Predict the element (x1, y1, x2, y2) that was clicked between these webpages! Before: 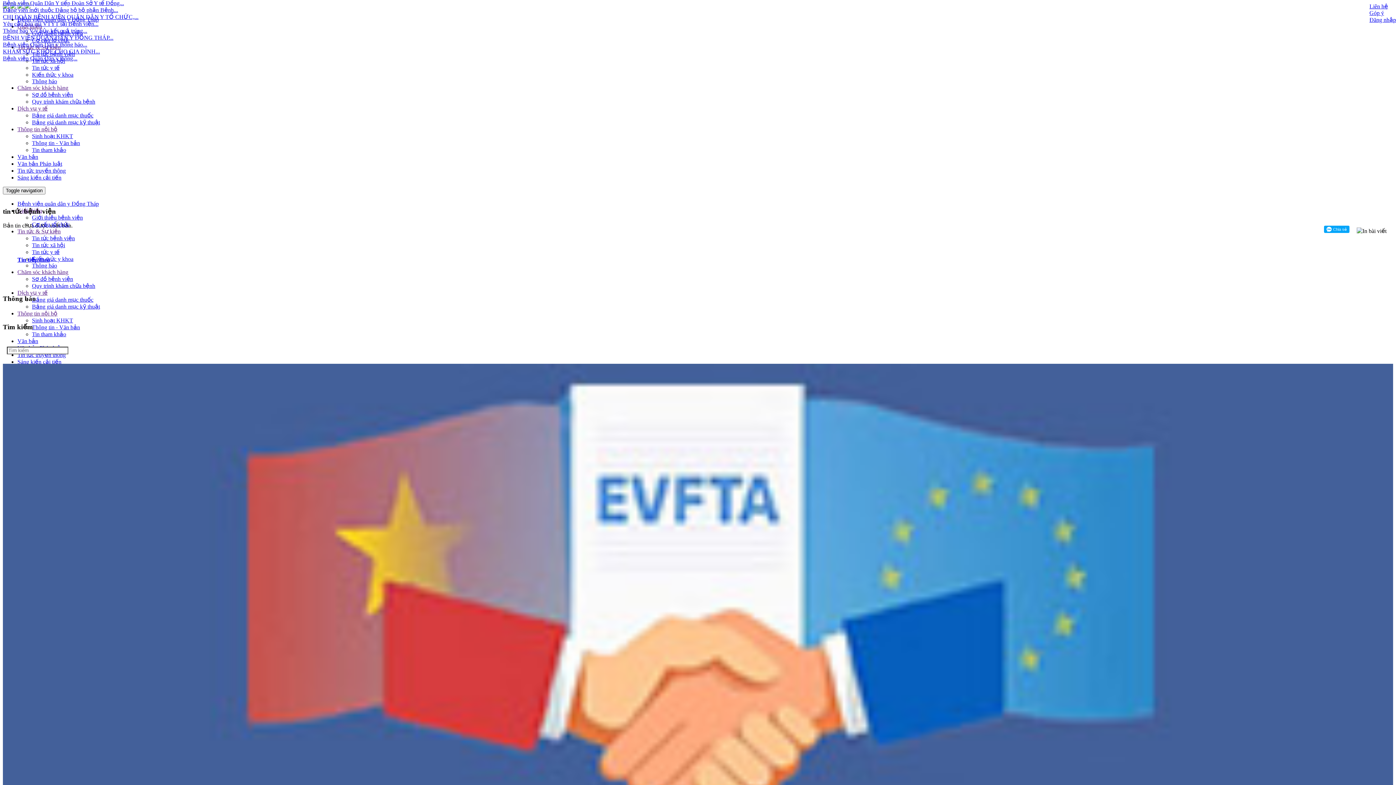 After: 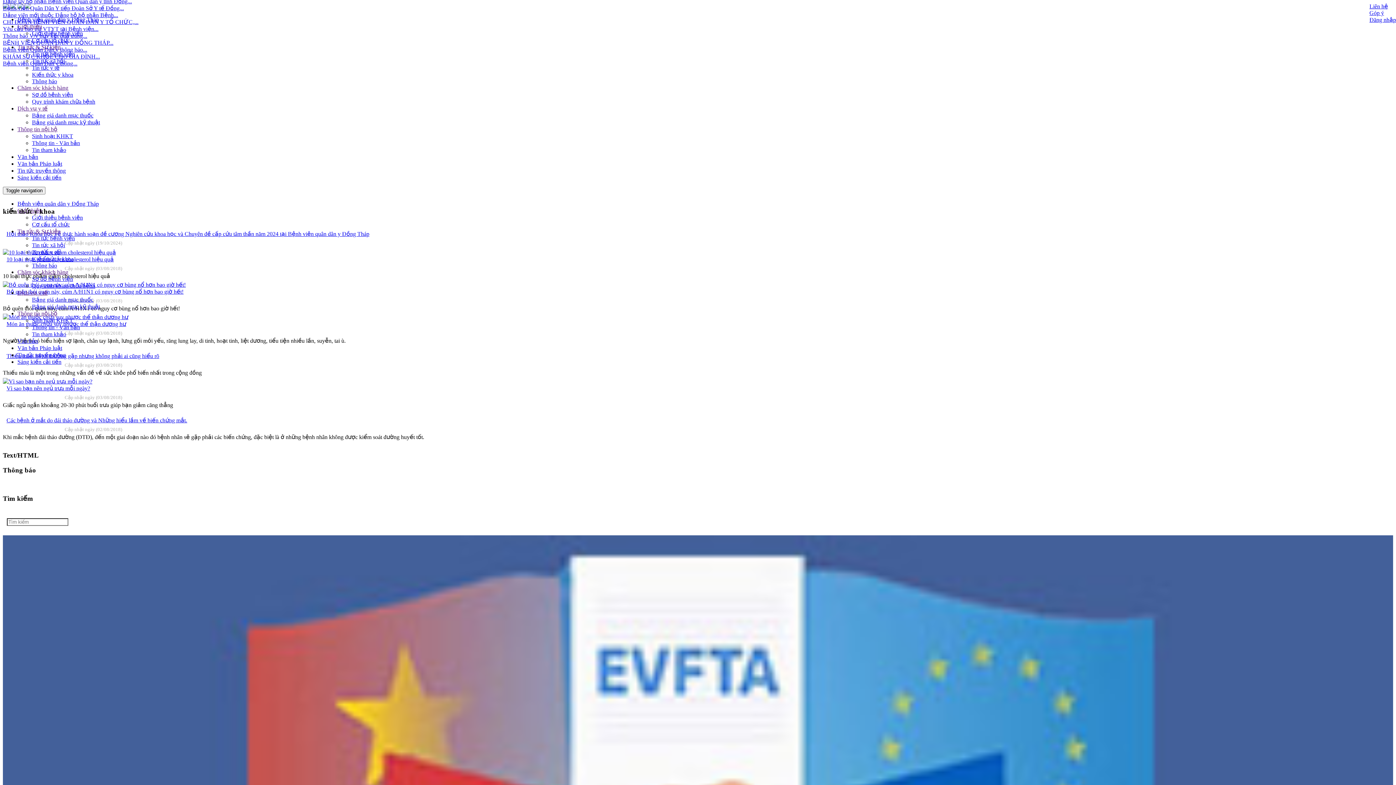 Action: label: Kiến thức y khoa bbox: (32, 71, 73, 77)